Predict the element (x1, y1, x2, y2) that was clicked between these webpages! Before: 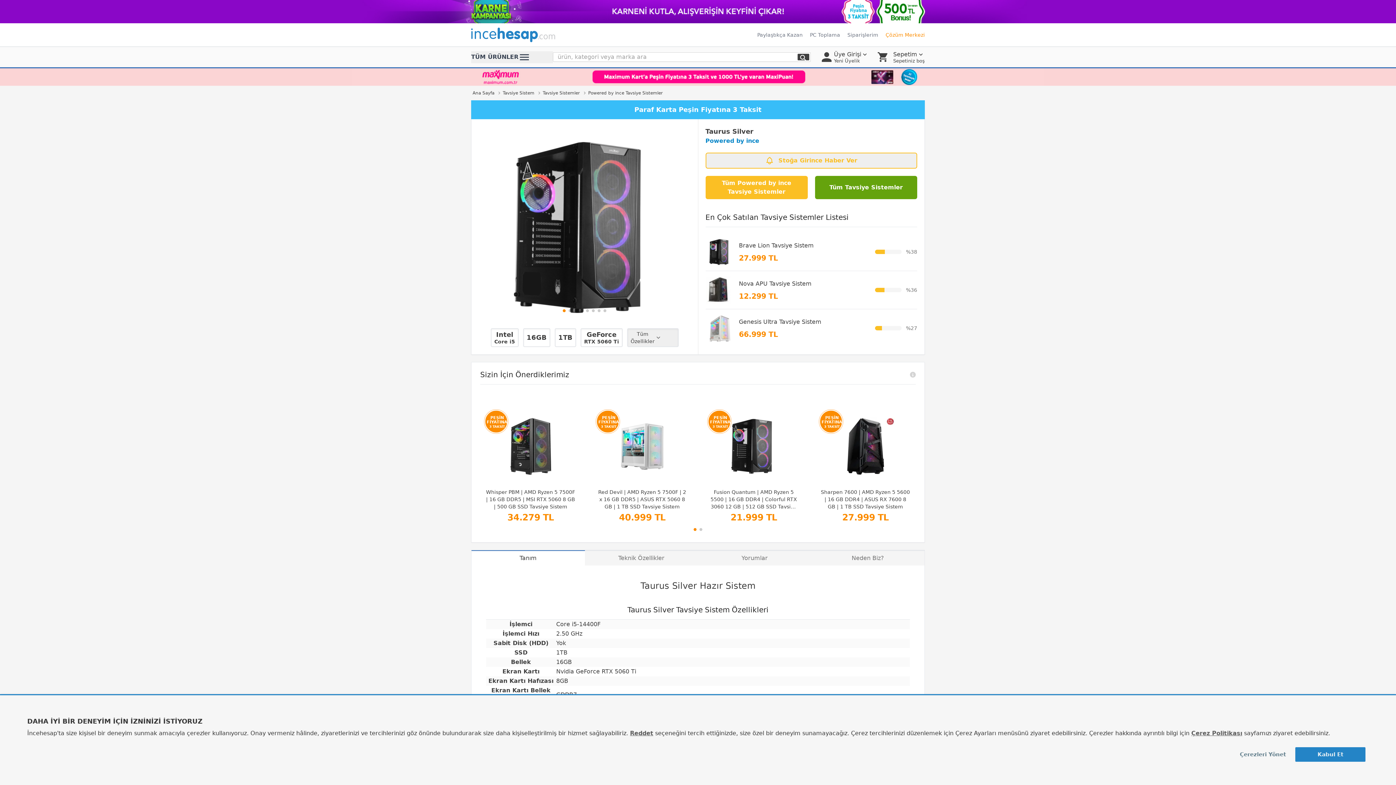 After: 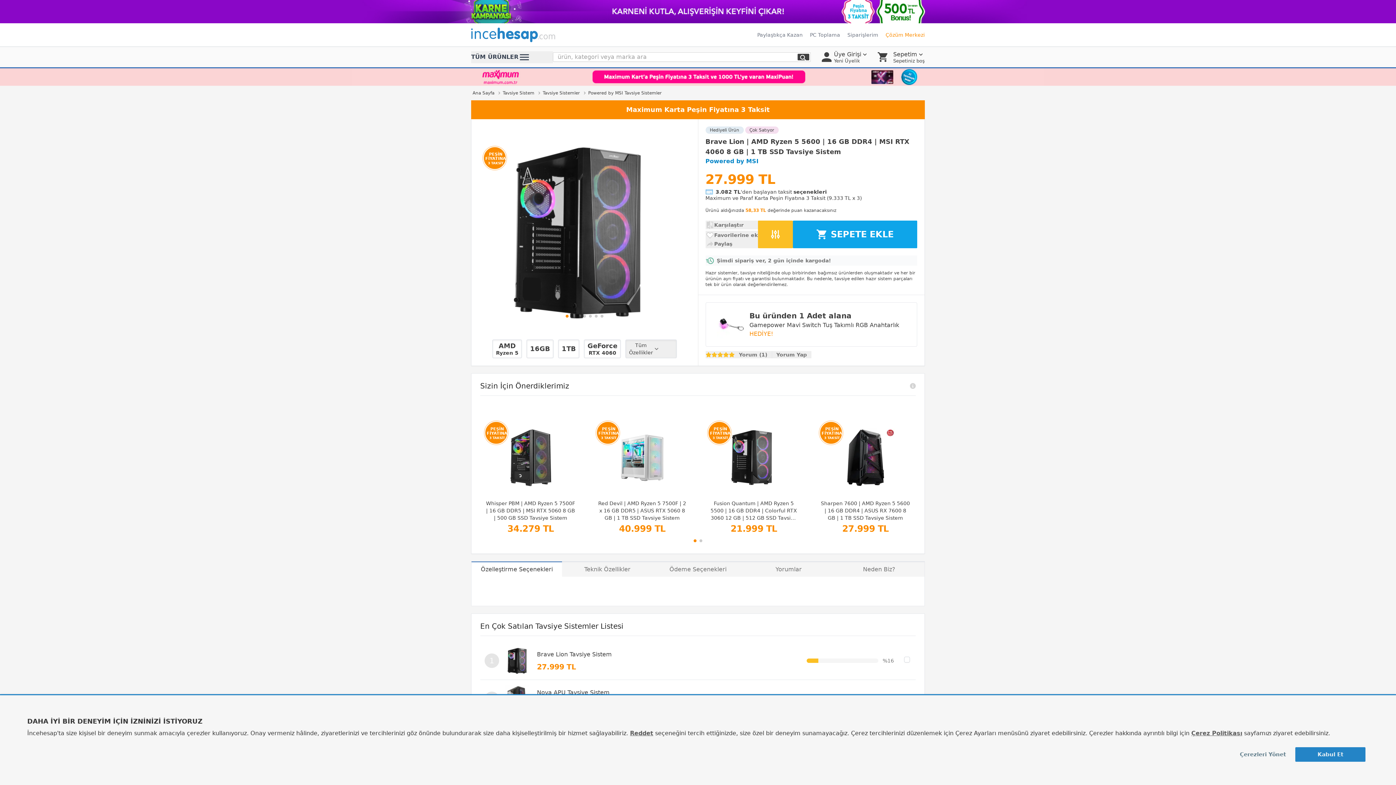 Action: bbox: (705, 237, 870, 266) label: Brave Lion Tavsiye Sistem
27.999 TL